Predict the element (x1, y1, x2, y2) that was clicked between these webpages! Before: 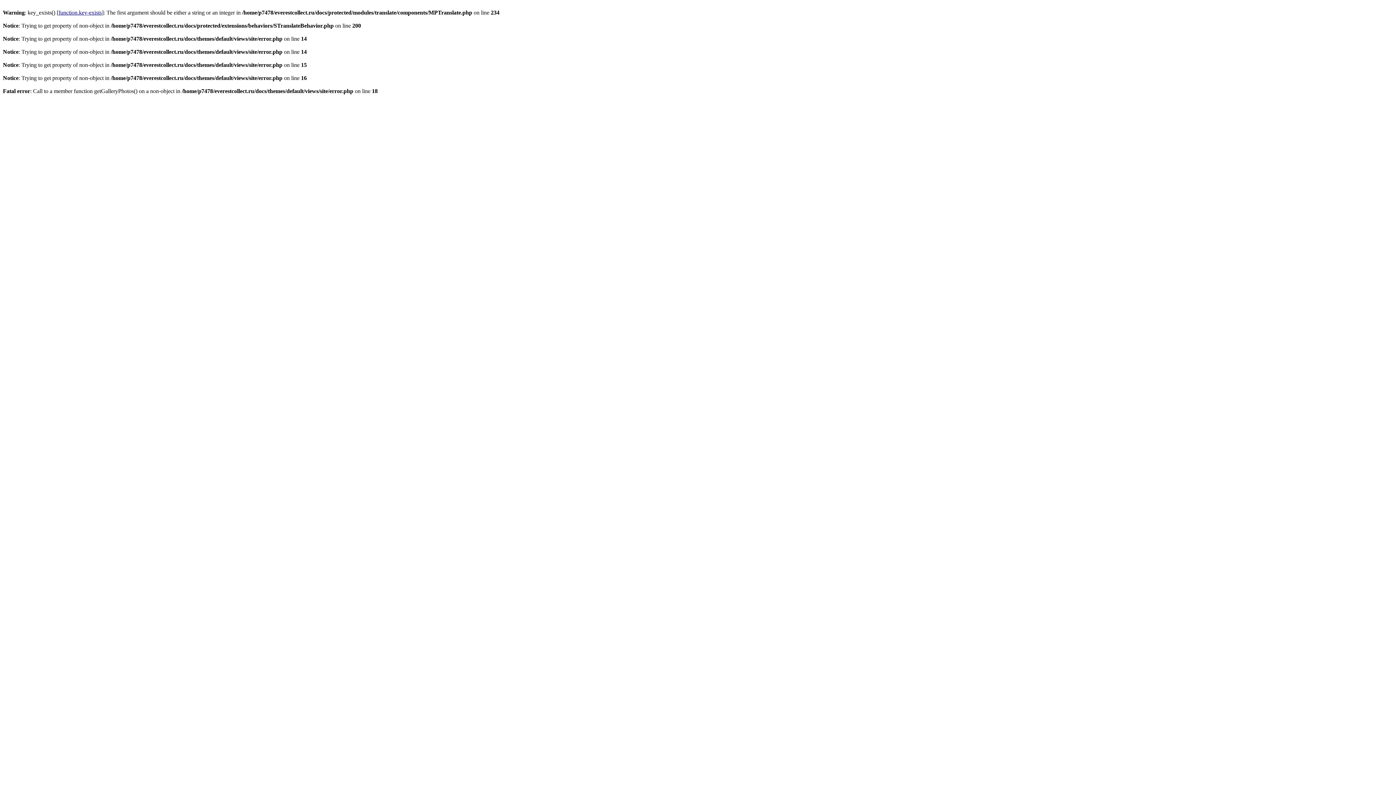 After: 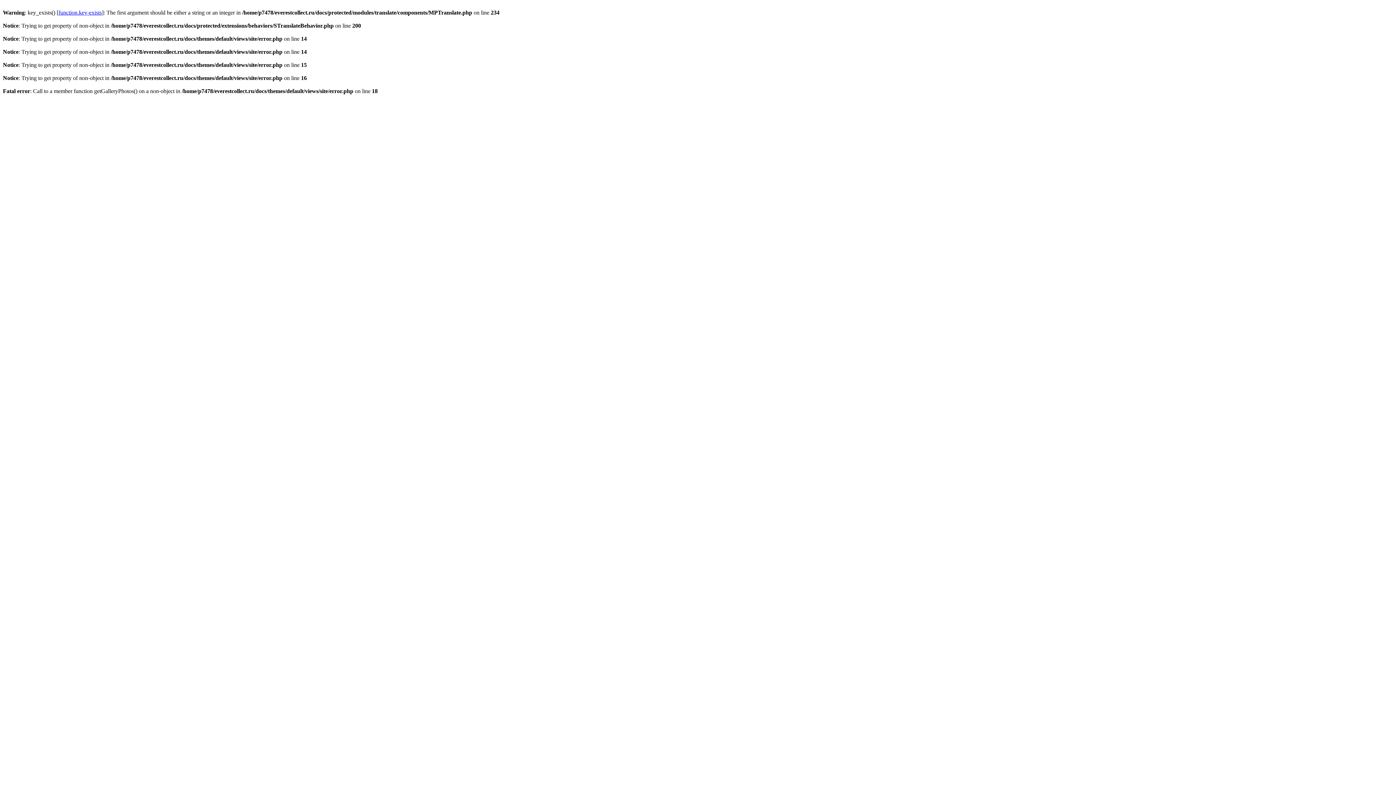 Action: label: function.key-exists bbox: (58, 9, 101, 15)